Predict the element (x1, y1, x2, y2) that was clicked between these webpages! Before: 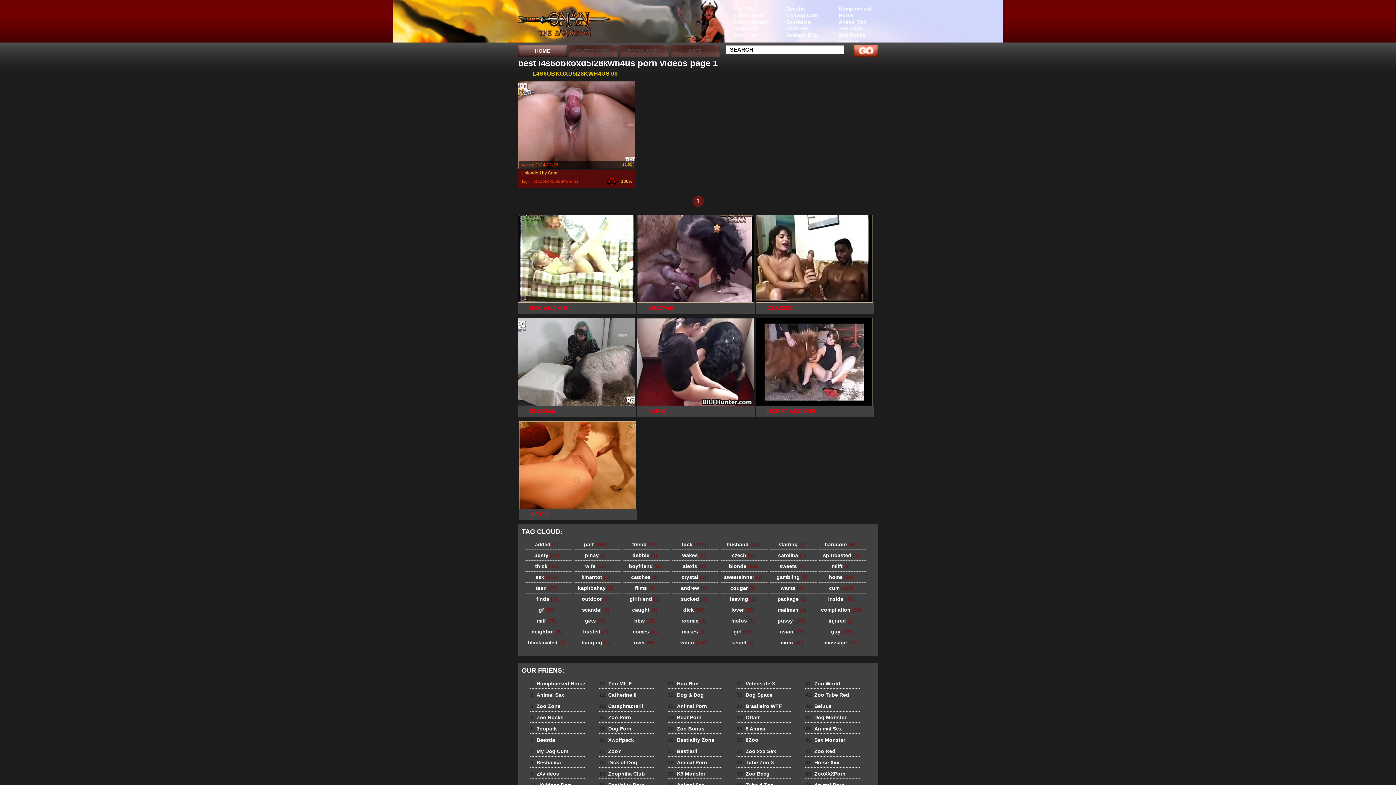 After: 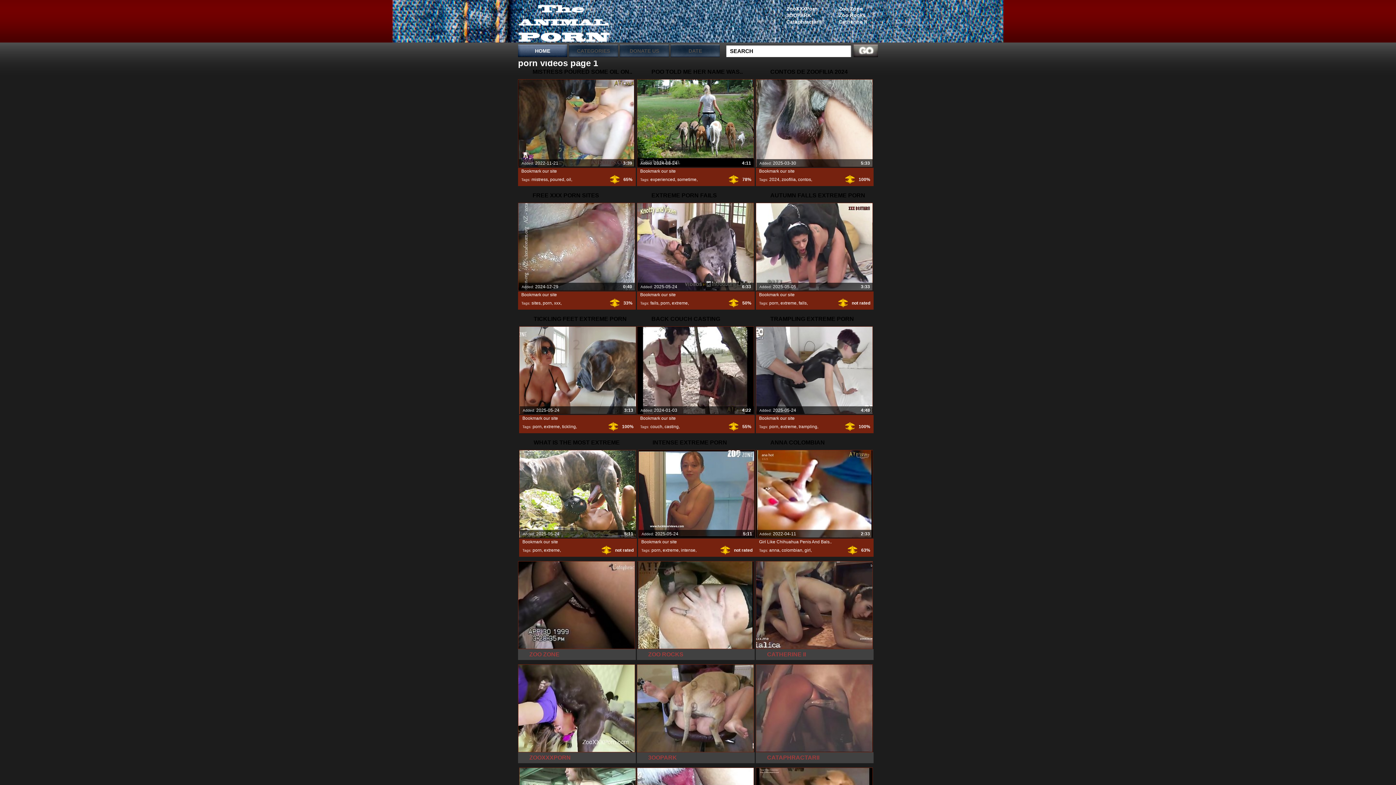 Action: bbox: (664, 758, 728, 768) label: 28.Animal Porn